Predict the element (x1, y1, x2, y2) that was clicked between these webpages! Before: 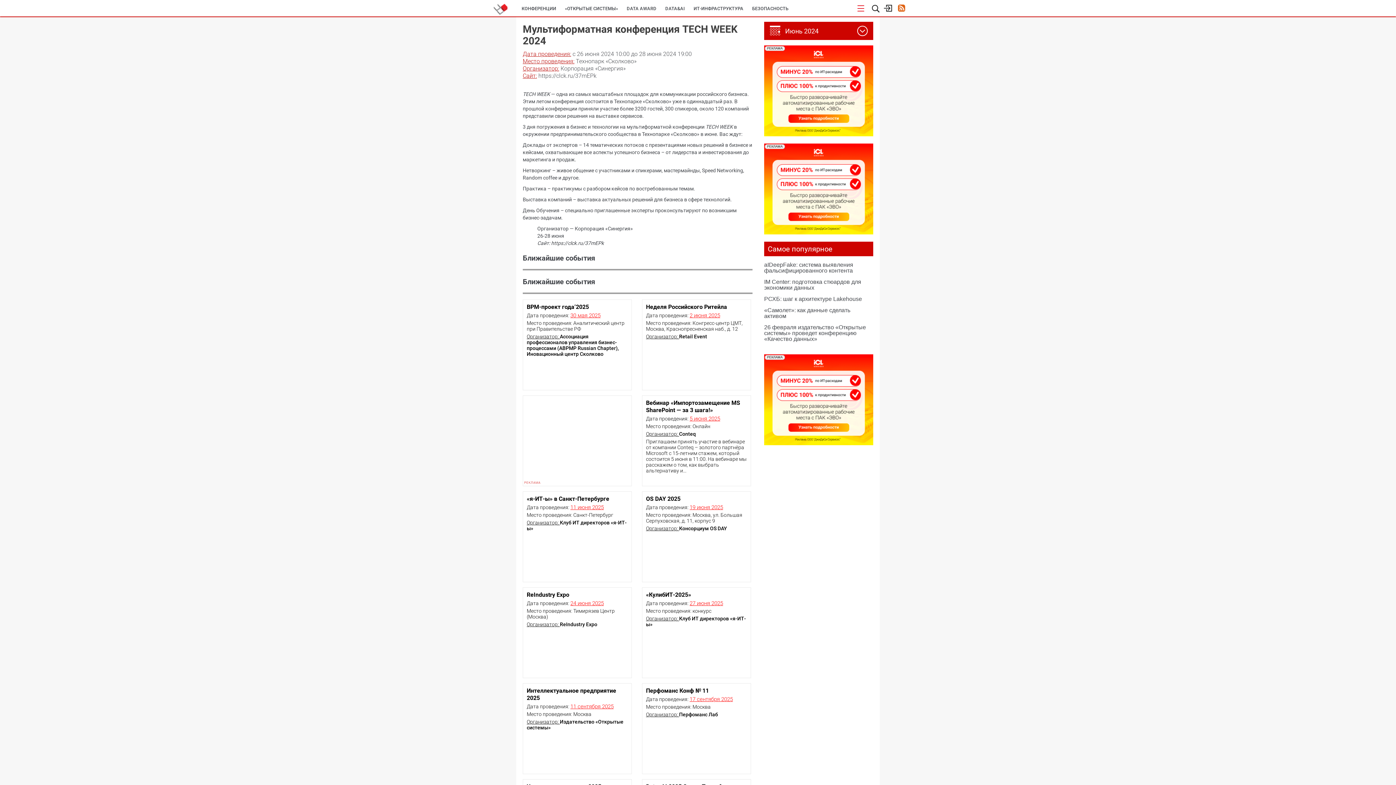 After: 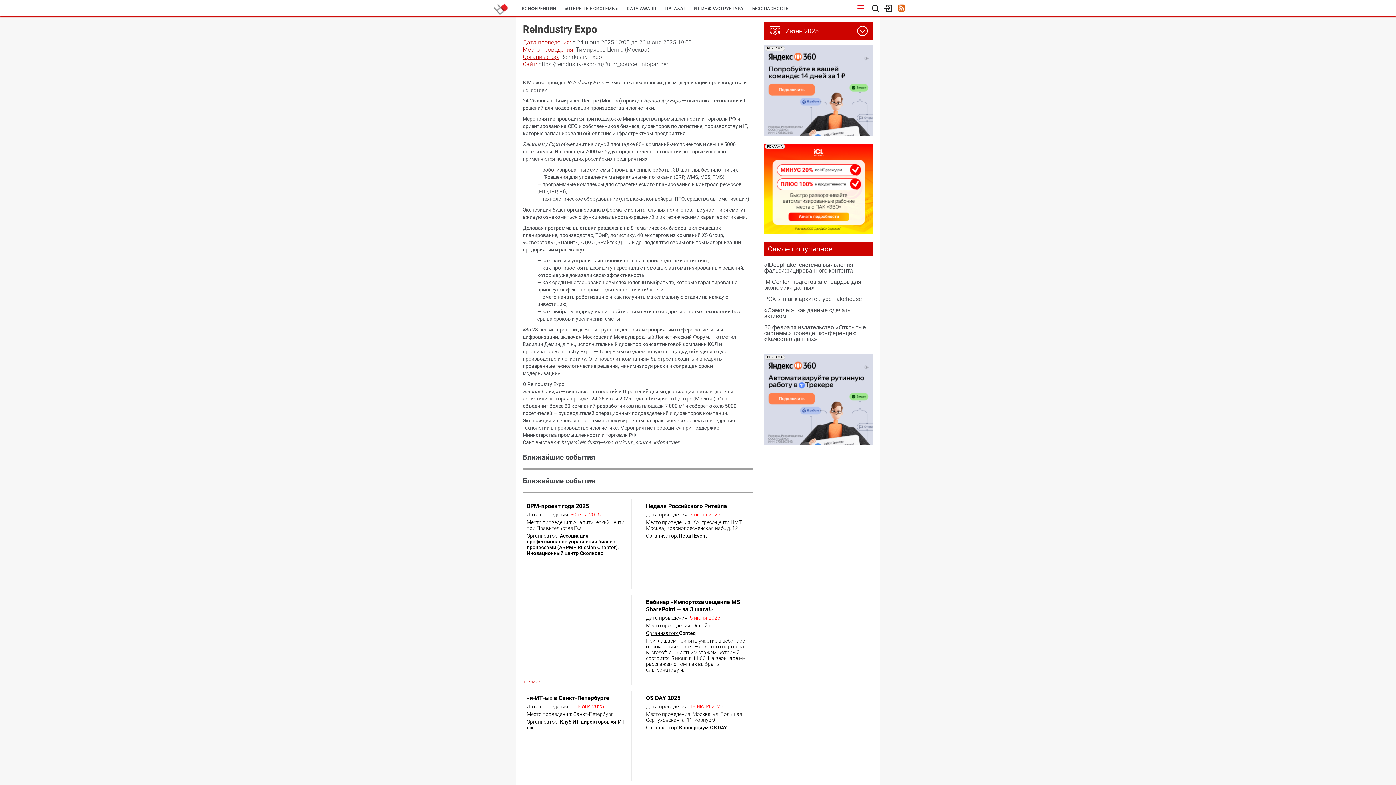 Action: bbox: (526, 591, 628, 598) label: ReIndustry Expo